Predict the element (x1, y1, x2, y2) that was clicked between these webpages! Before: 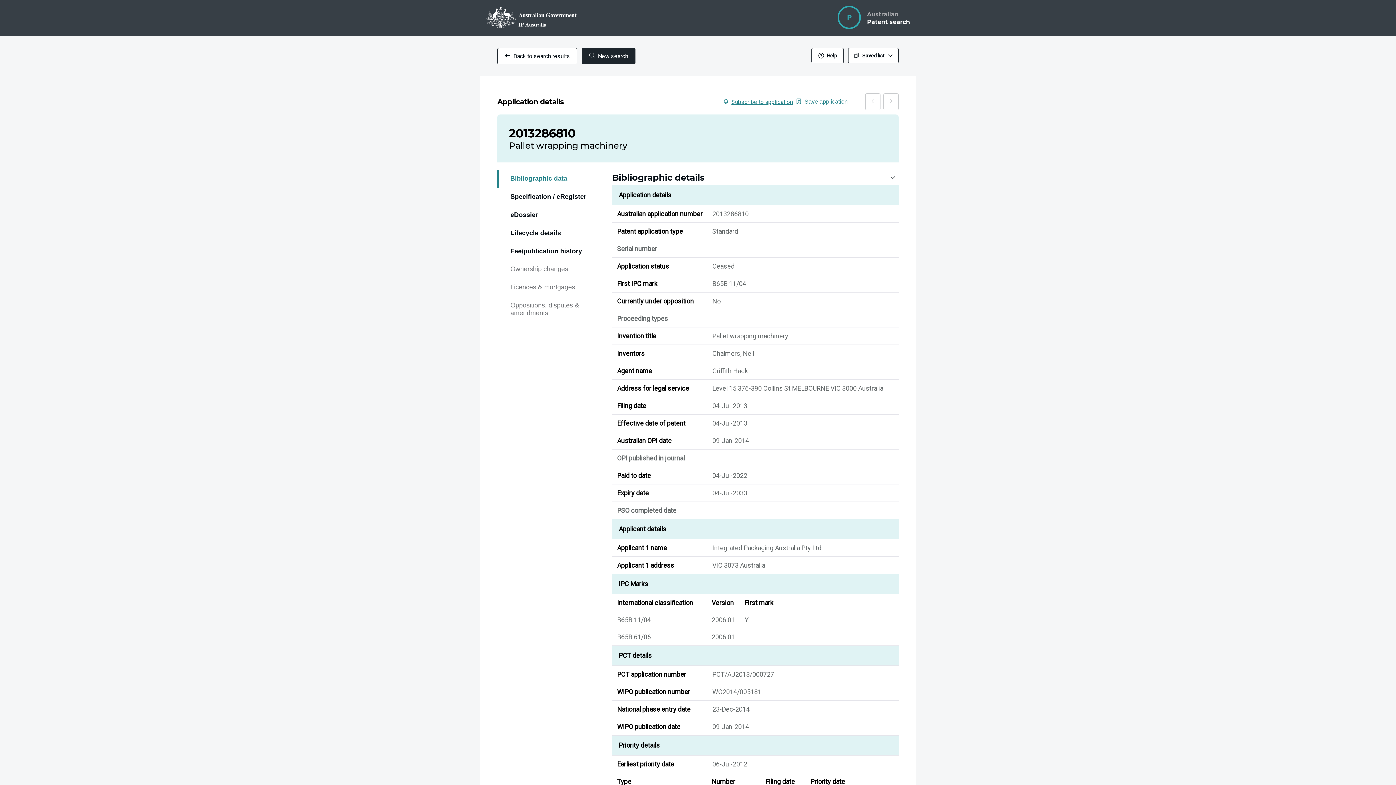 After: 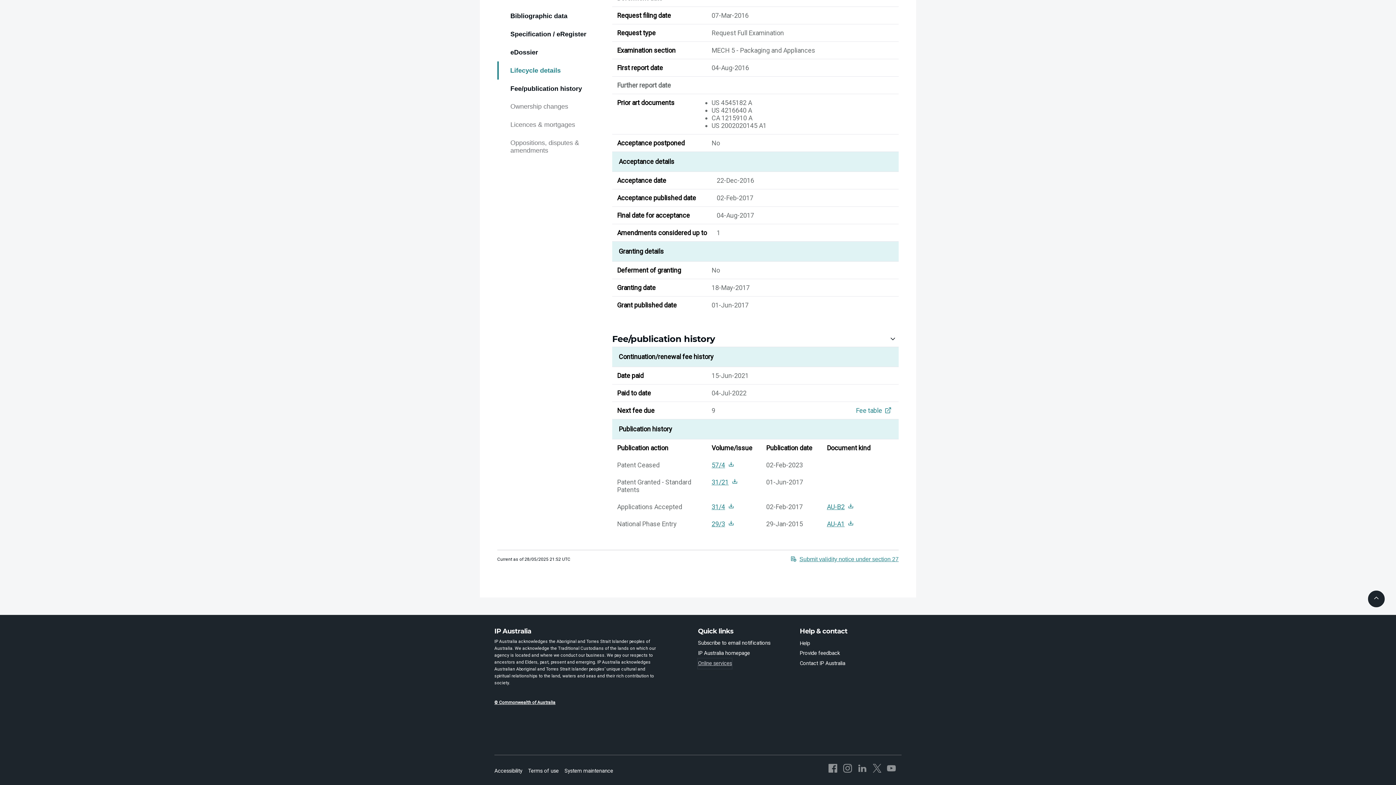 Action: label: Online services
(opens in a new tab/window) bbox: (698, 686, 732, 696)